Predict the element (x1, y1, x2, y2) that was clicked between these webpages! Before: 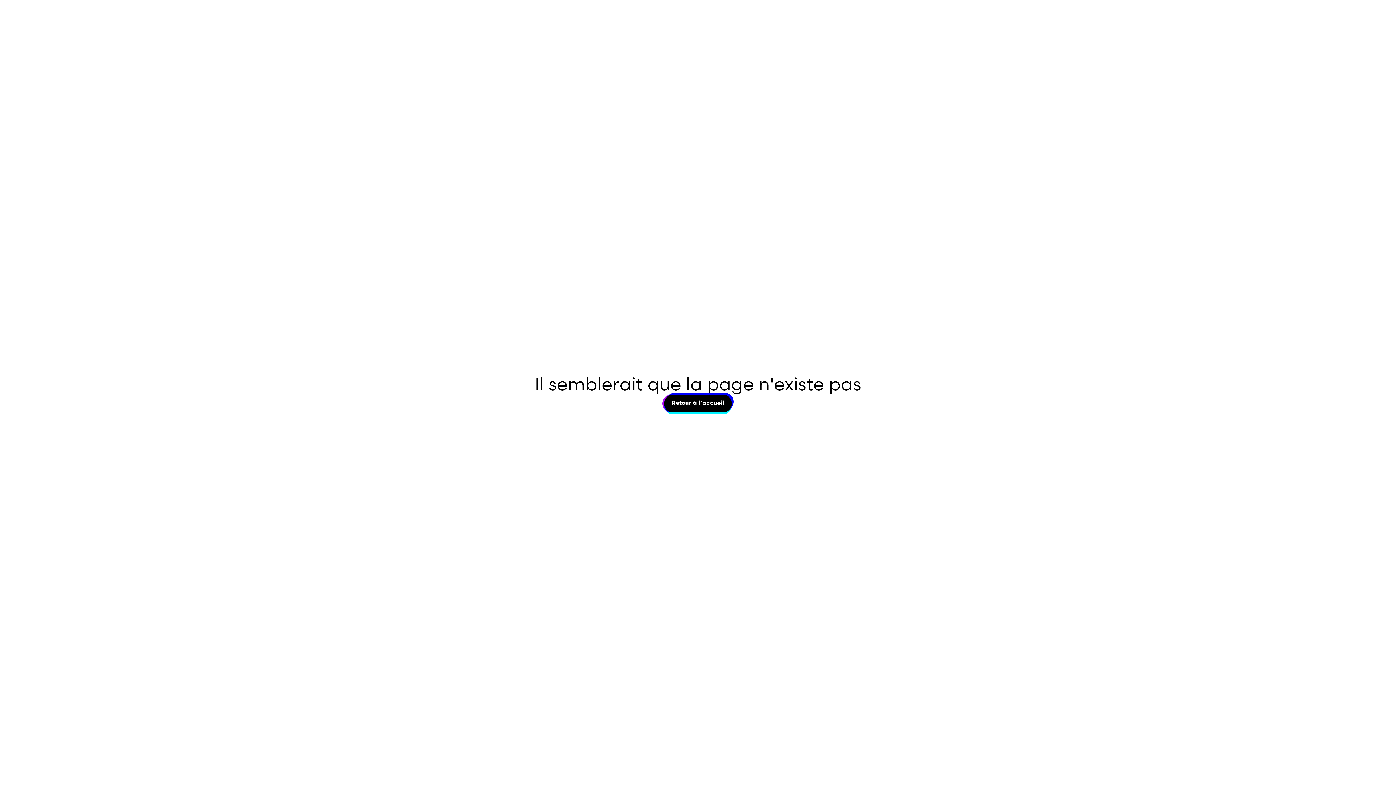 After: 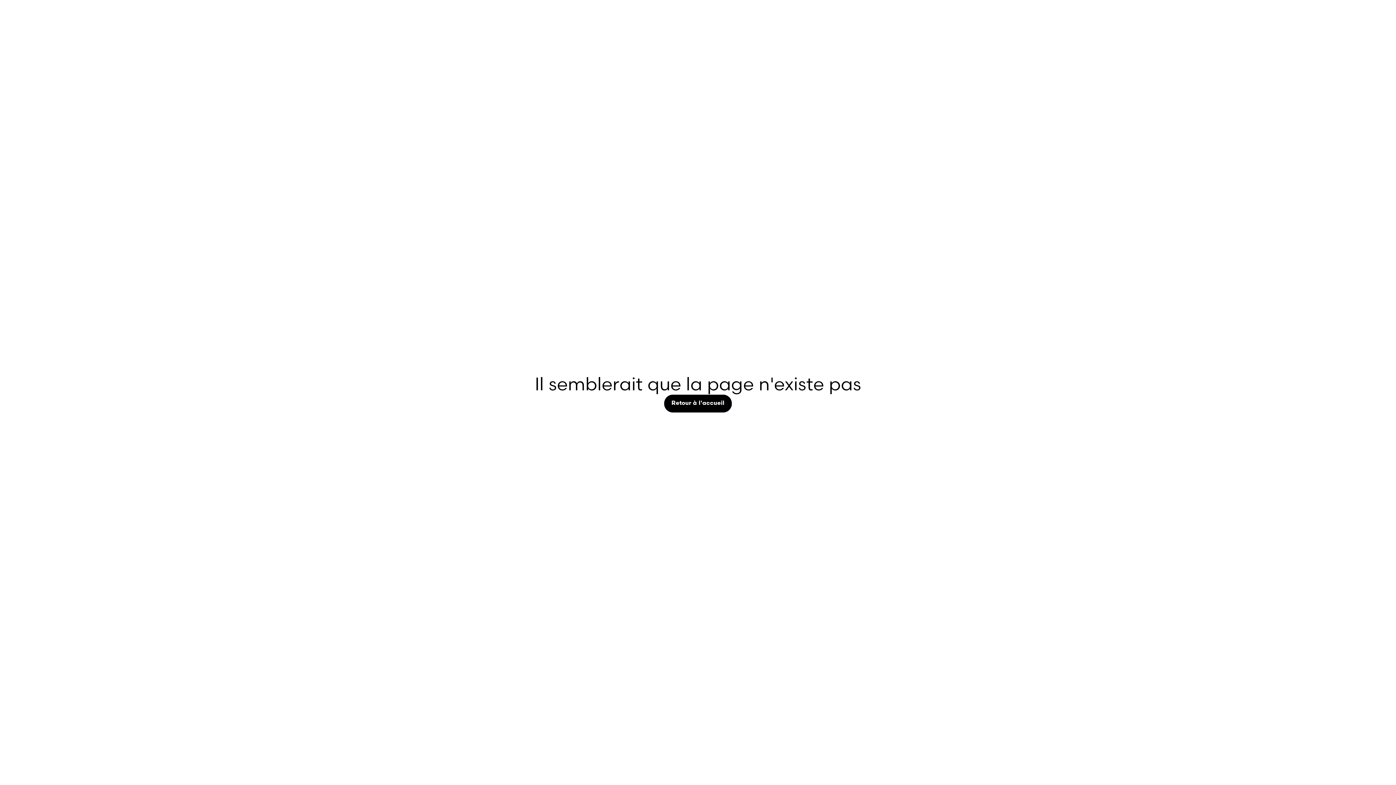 Action: bbox: (664, 394, 731, 412) label: Retour à l'accueil
Retour à l'accueil